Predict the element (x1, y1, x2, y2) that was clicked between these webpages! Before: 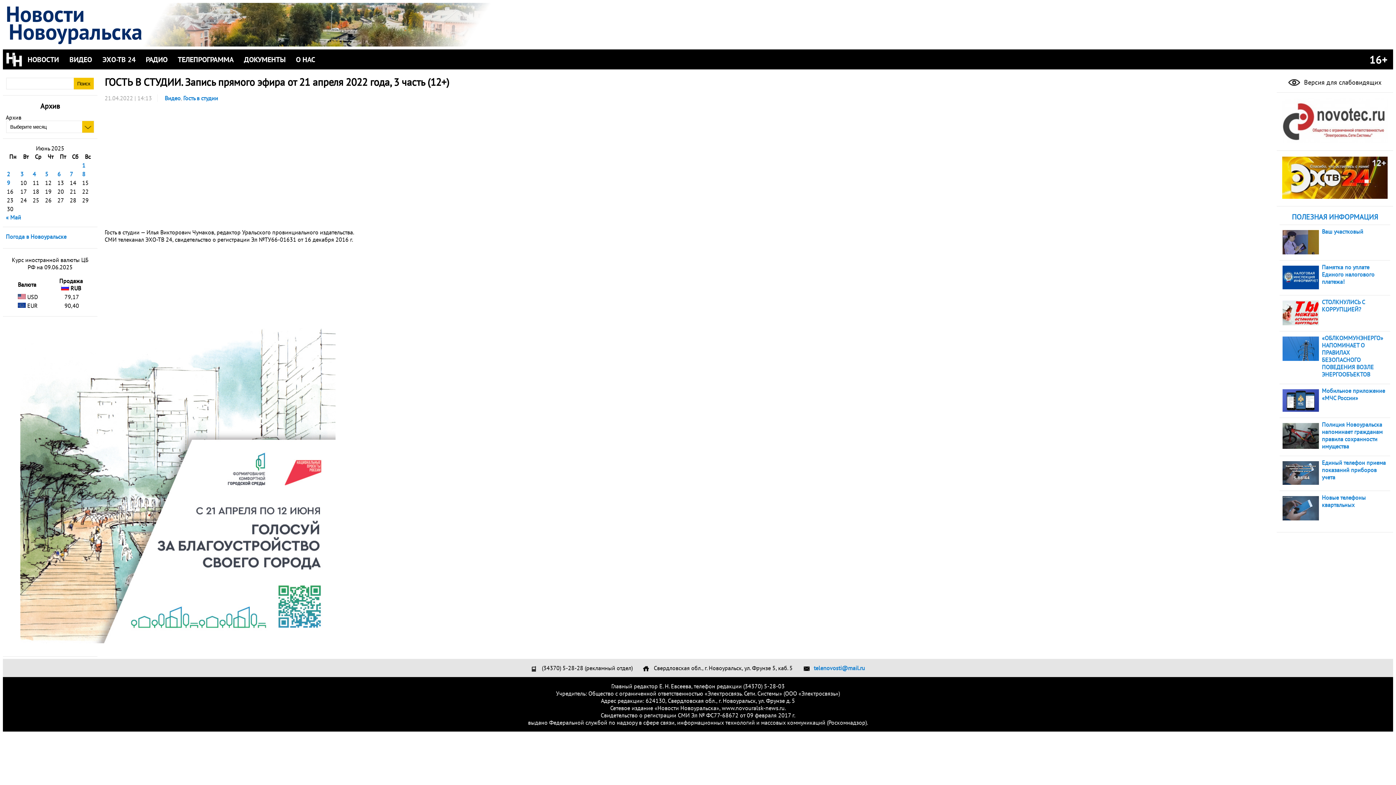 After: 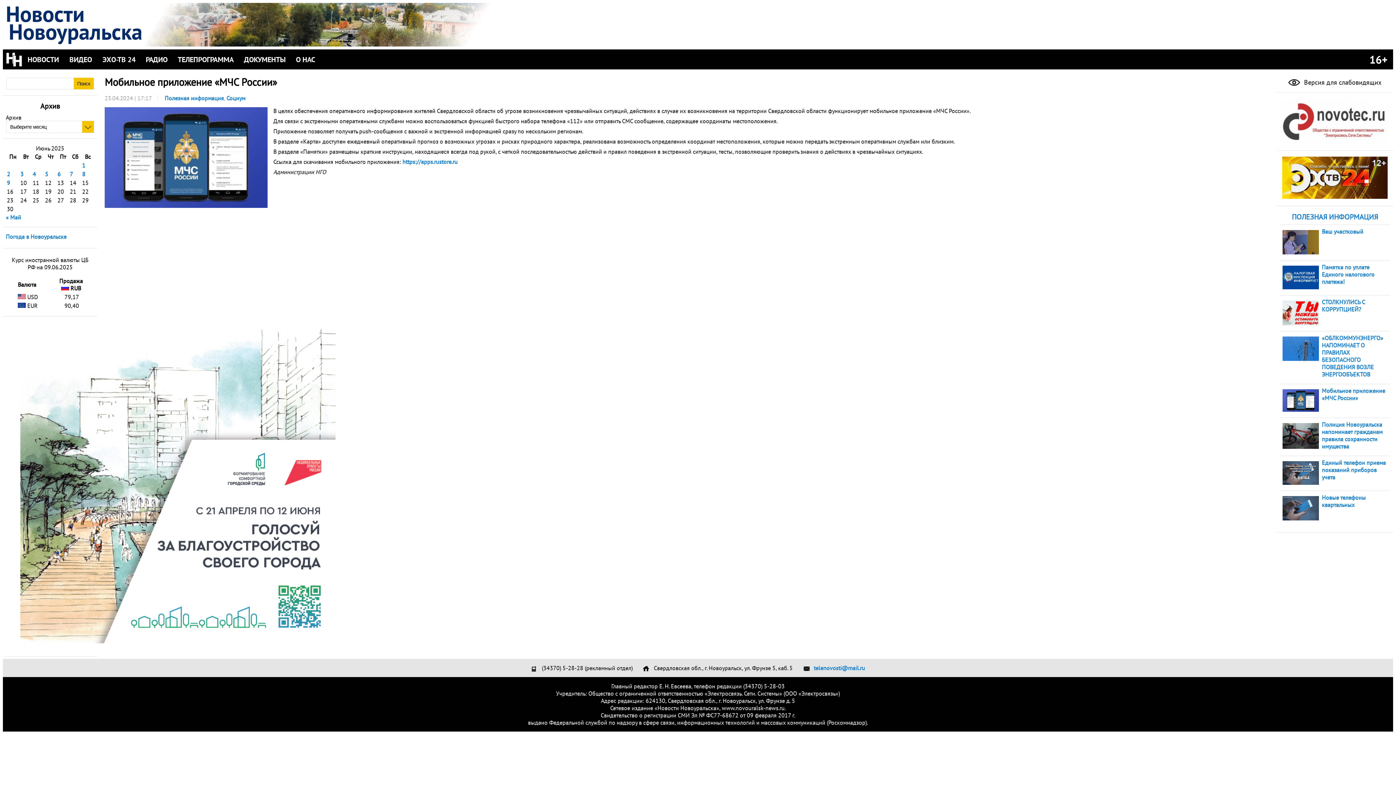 Action: bbox: (1322, 387, 1385, 401) label: Мобильное приложение «МЧС России»